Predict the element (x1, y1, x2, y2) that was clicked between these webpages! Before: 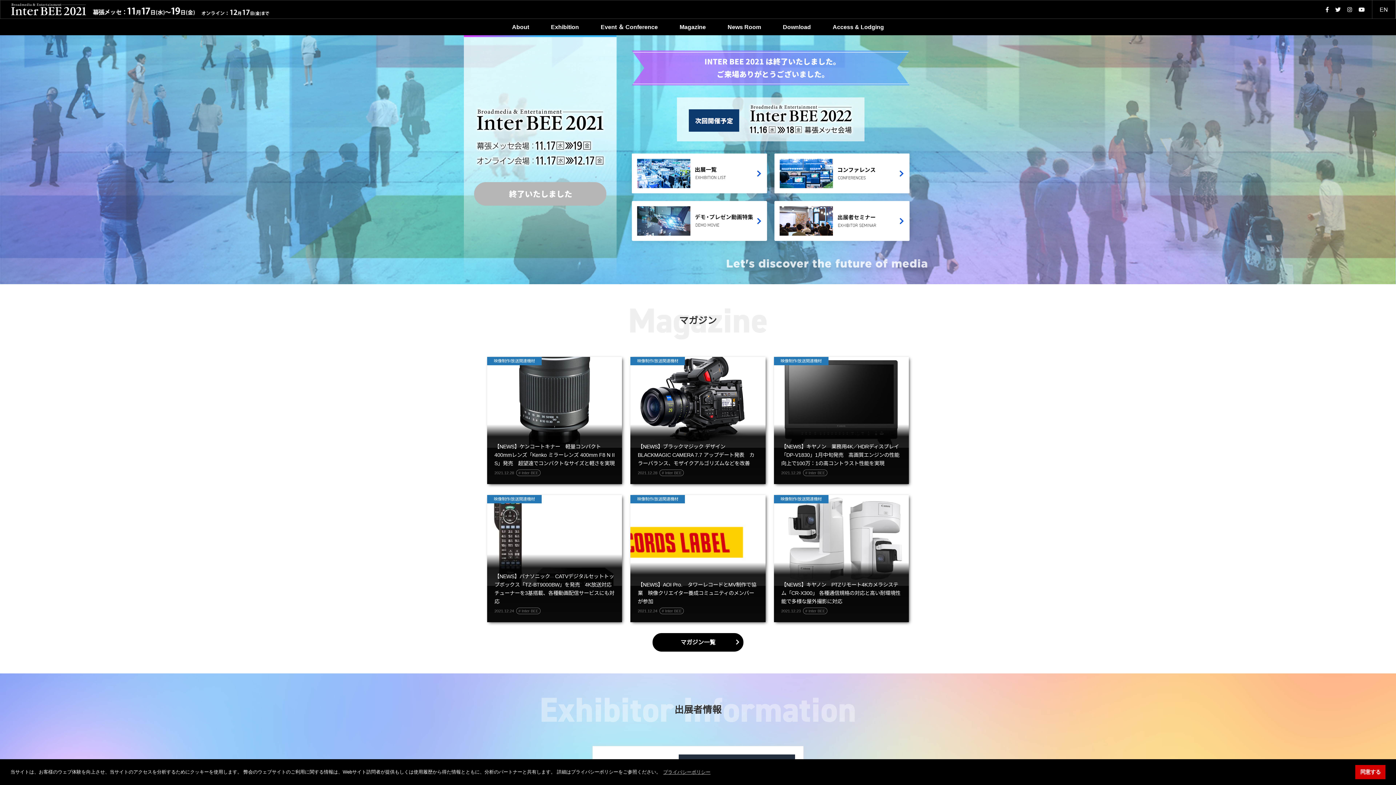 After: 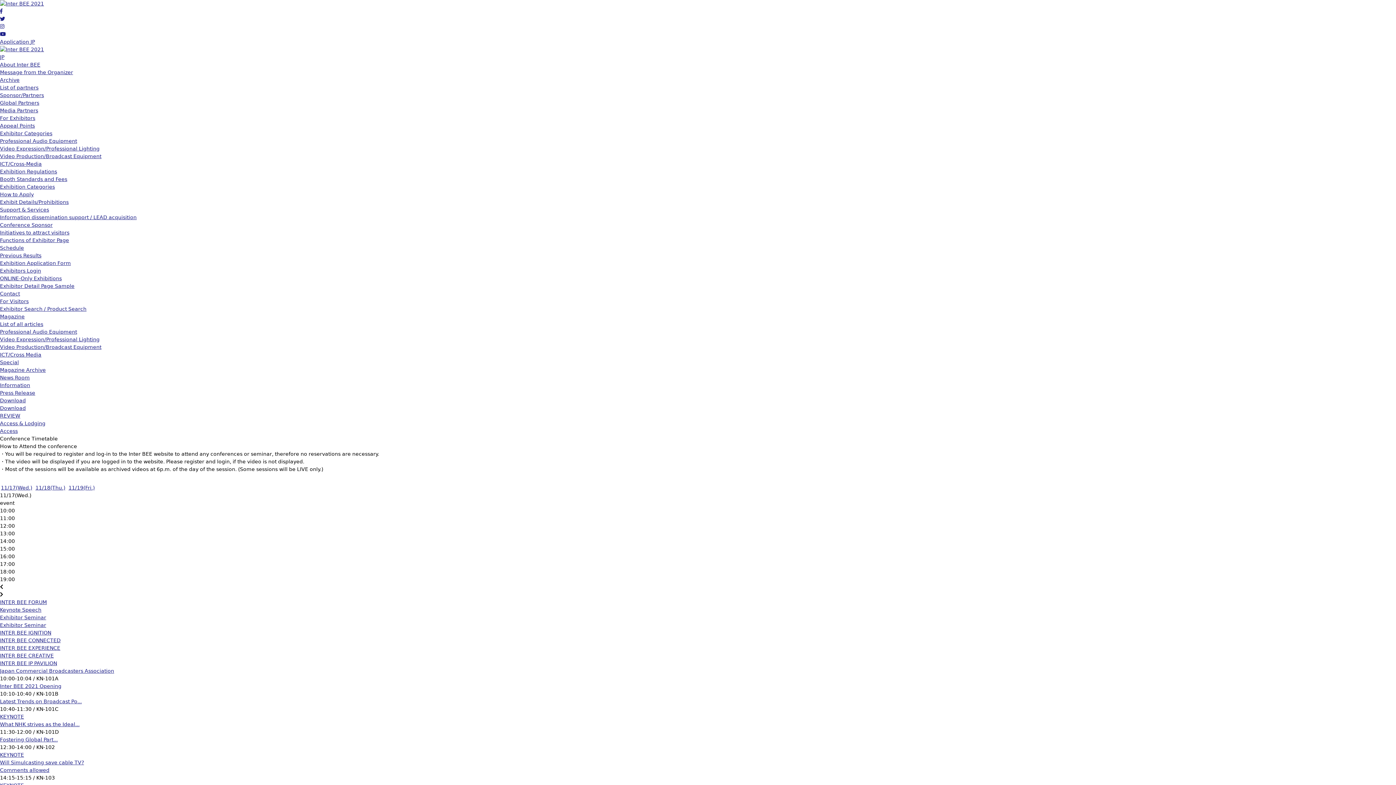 Action: bbox: (774, 153, 909, 193)